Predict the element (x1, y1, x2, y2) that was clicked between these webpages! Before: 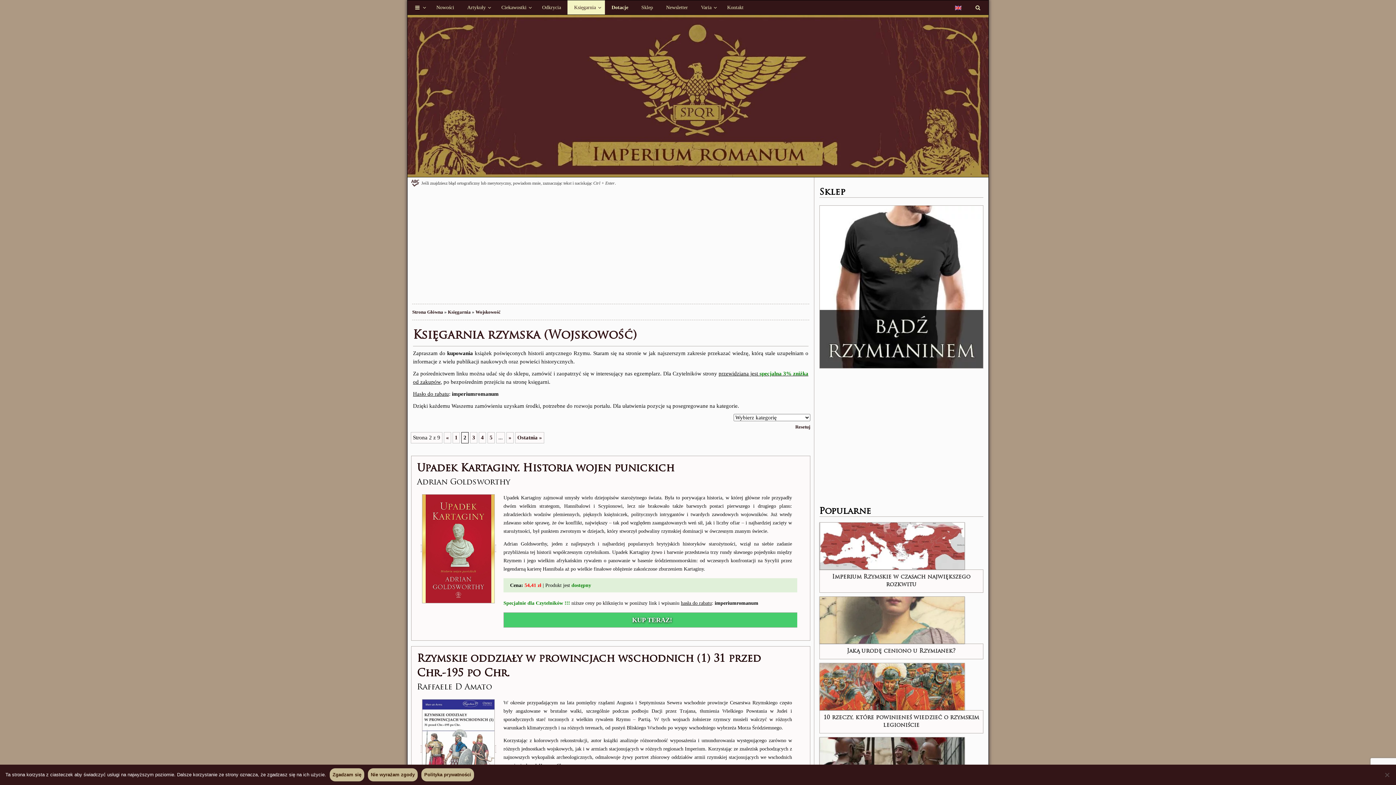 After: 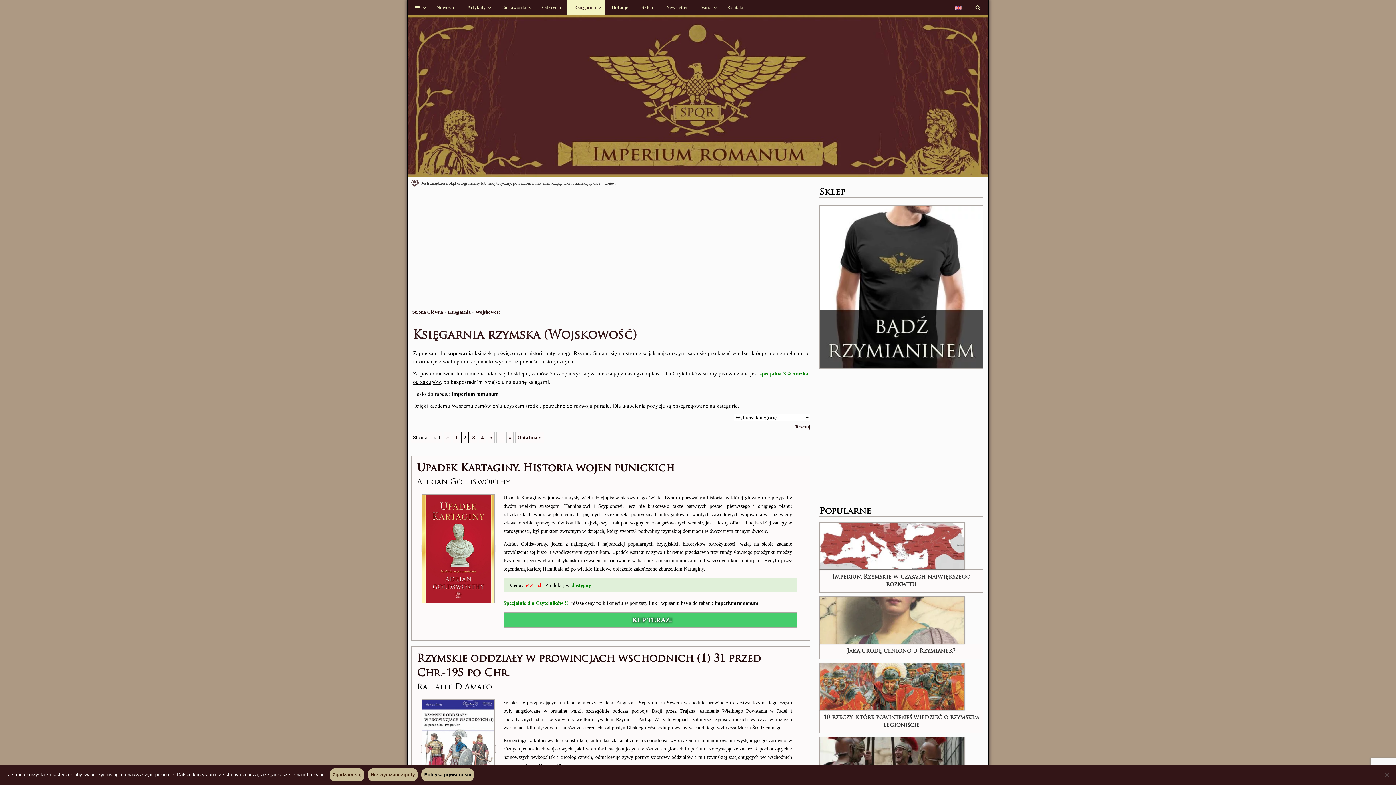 Action: bbox: (421, 768, 474, 781) label: Polityka prywatności